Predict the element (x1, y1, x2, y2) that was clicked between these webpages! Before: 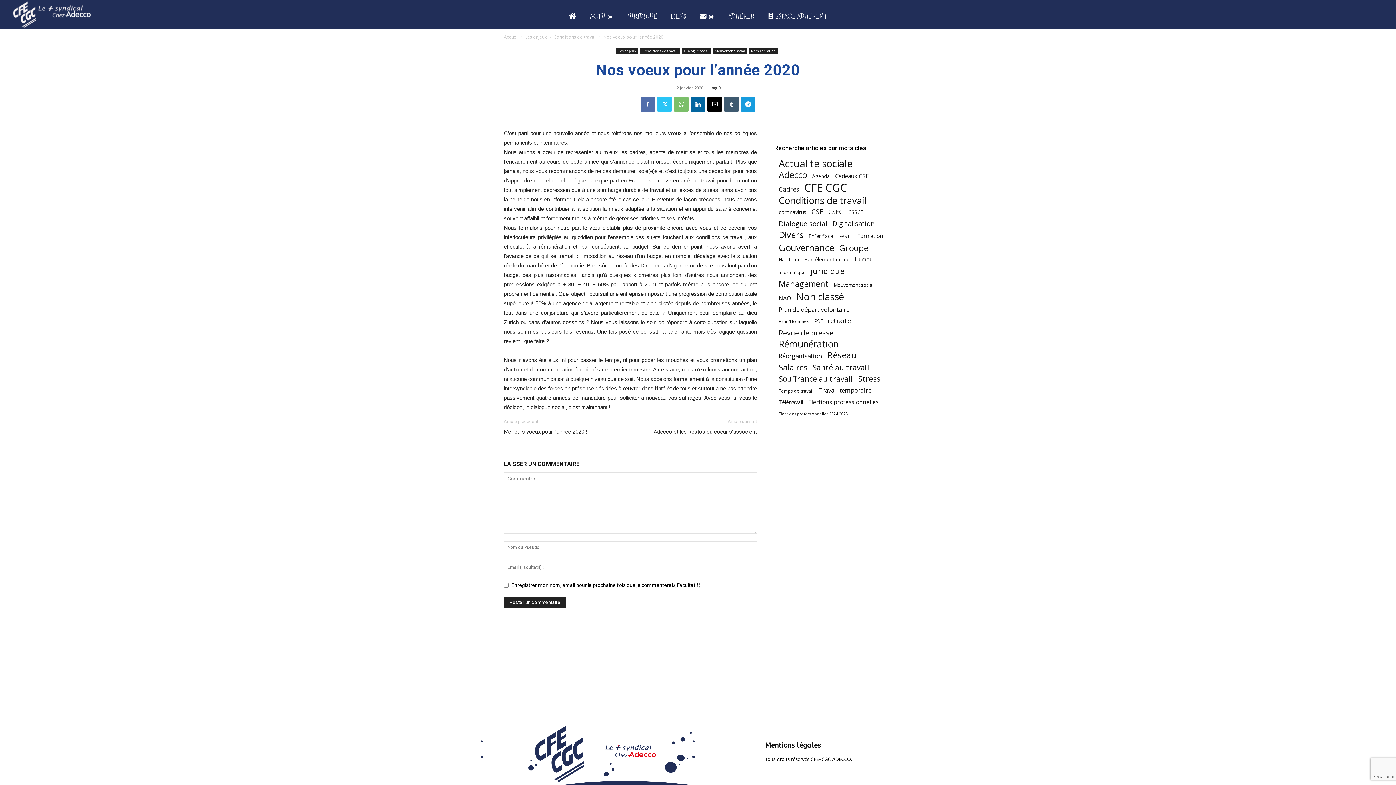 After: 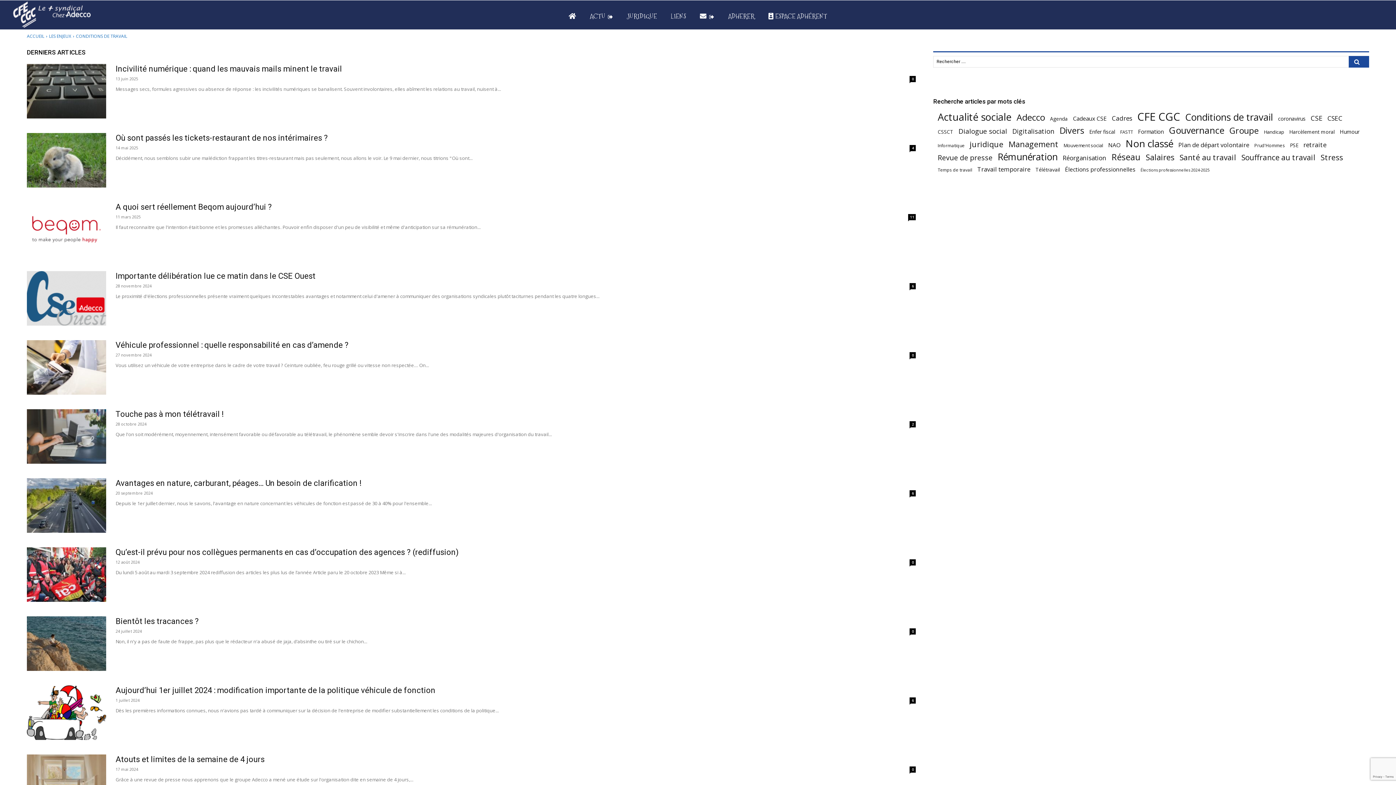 Action: bbox: (553, 33, 596, 40) label: Conditions de travail